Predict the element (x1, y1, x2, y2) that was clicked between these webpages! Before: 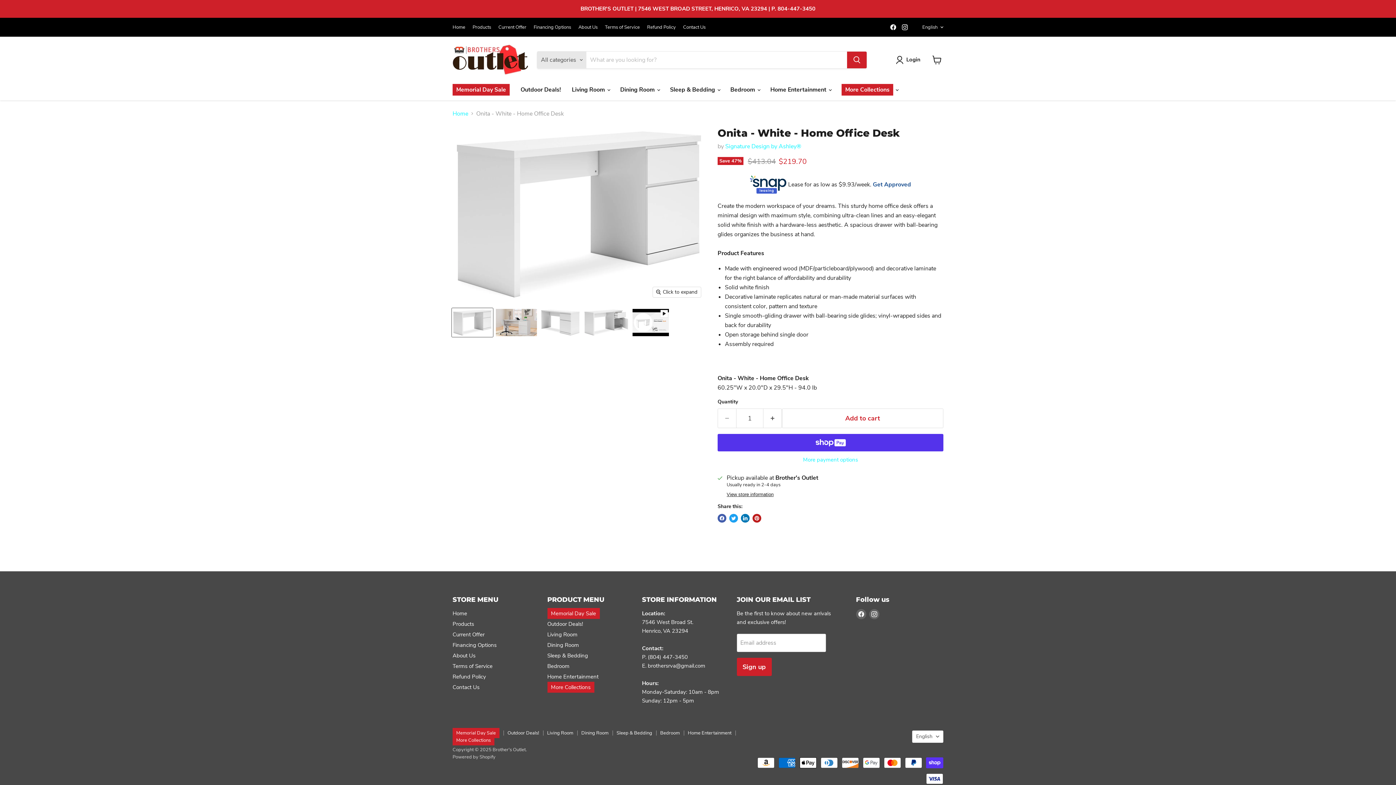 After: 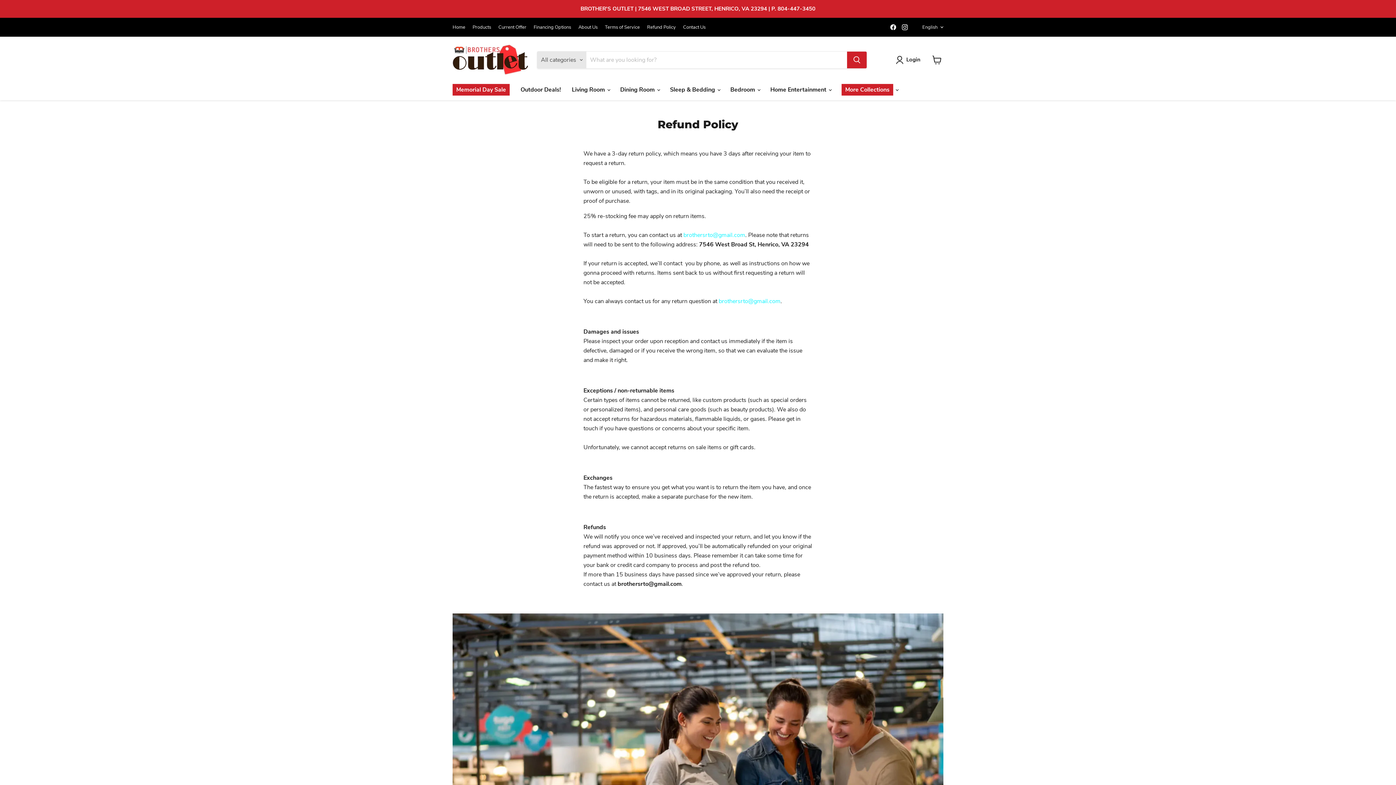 Action: label: Refund Policy bbox: (647, 24, 676, 29)